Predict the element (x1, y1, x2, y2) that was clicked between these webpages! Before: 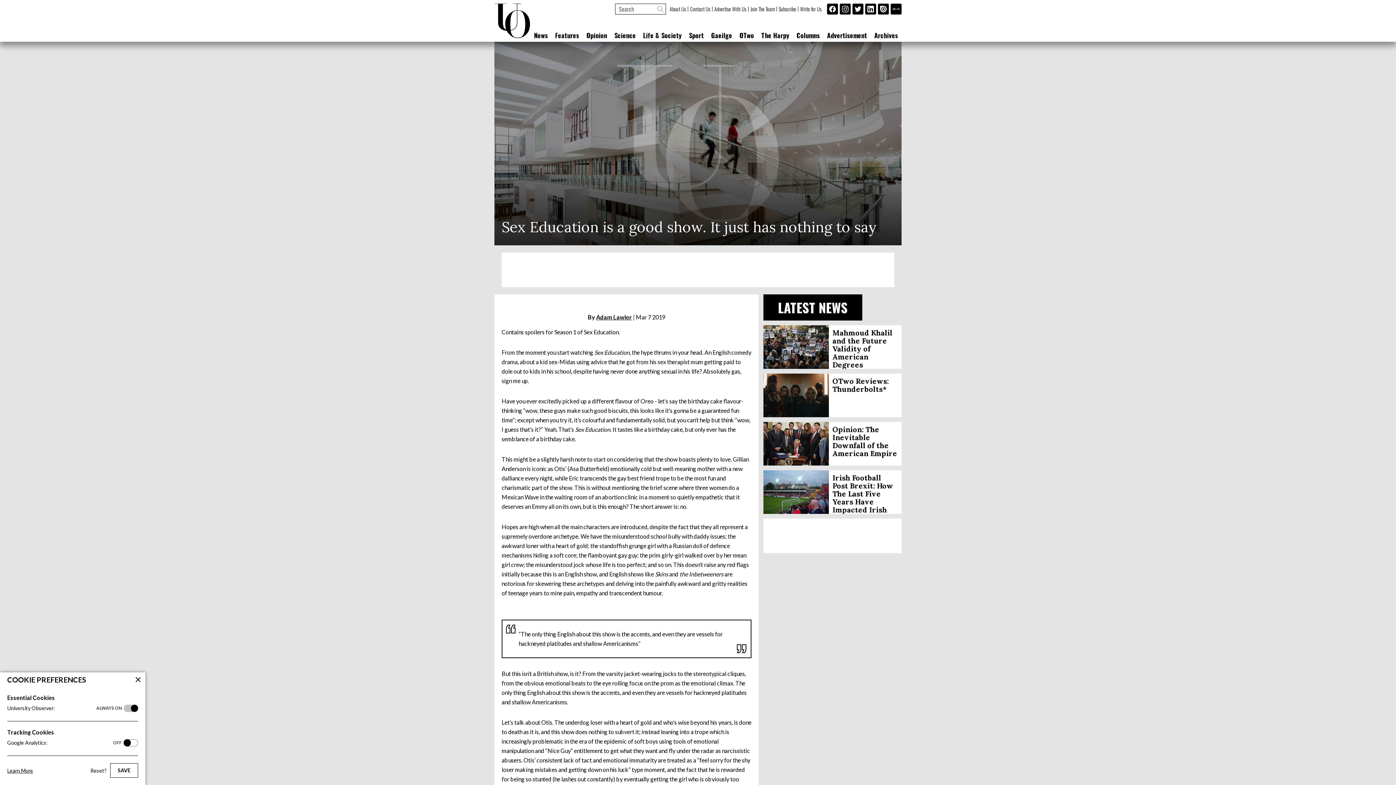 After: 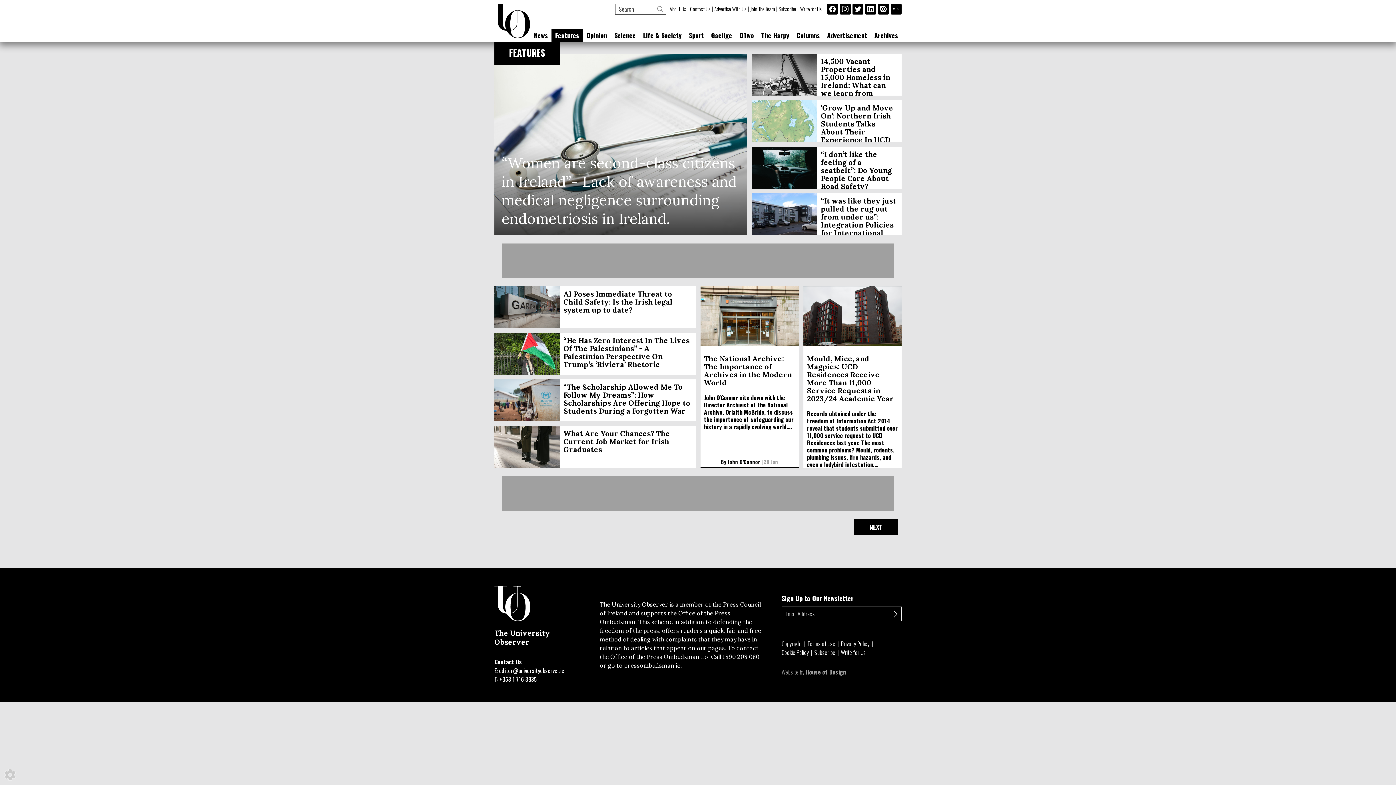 Action: label: Features bbox: (551, 29, 582, 41)